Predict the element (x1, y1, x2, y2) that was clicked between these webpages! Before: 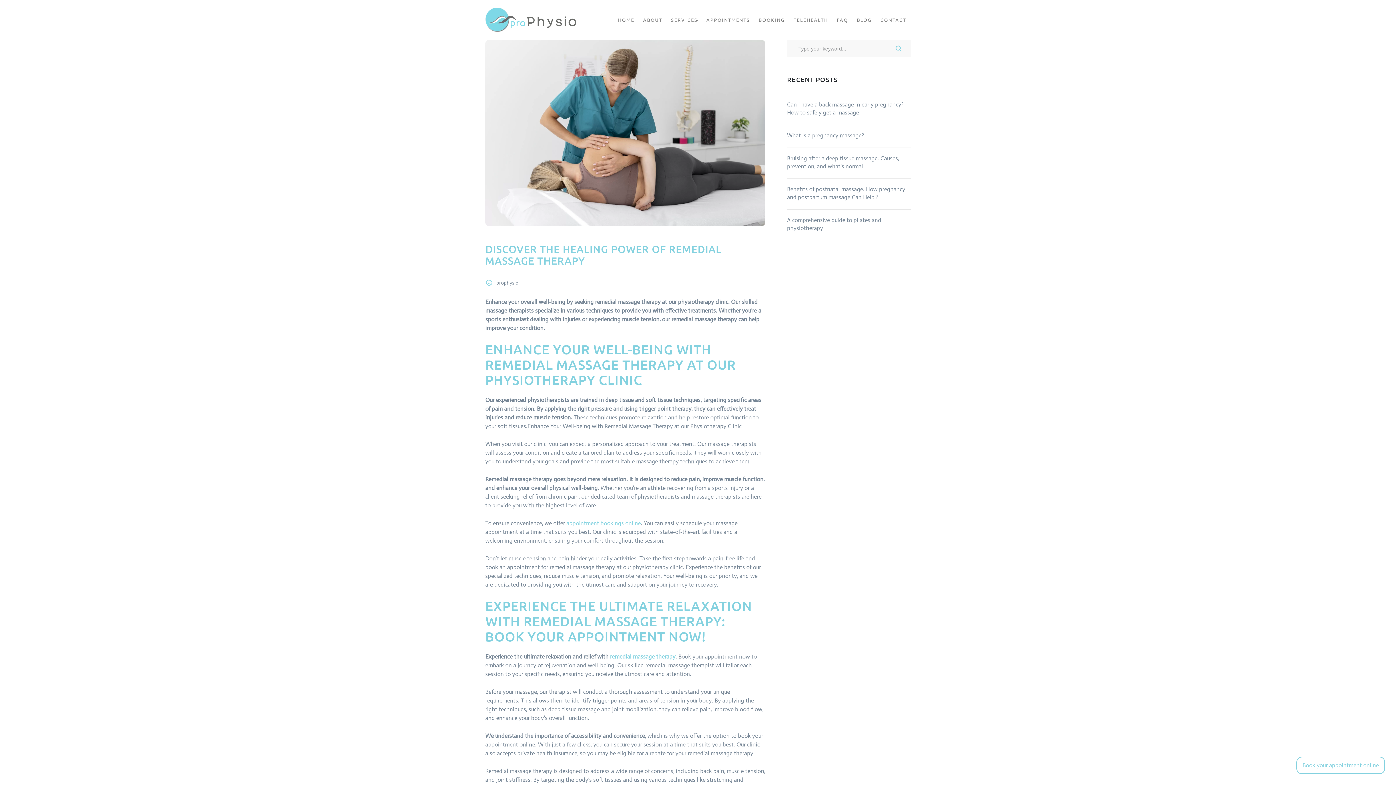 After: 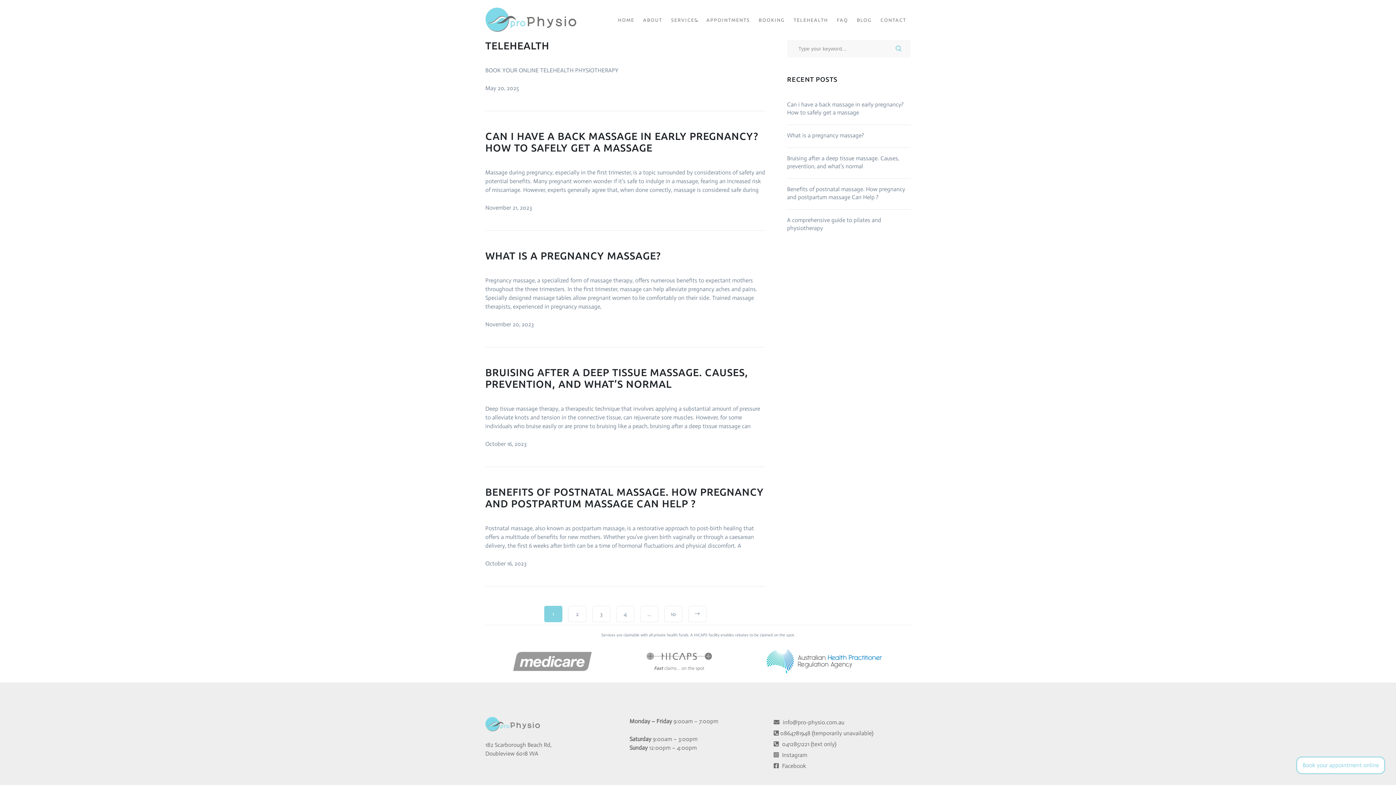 Action: label: SEARCH bbox: (889, 40, 907, 57)